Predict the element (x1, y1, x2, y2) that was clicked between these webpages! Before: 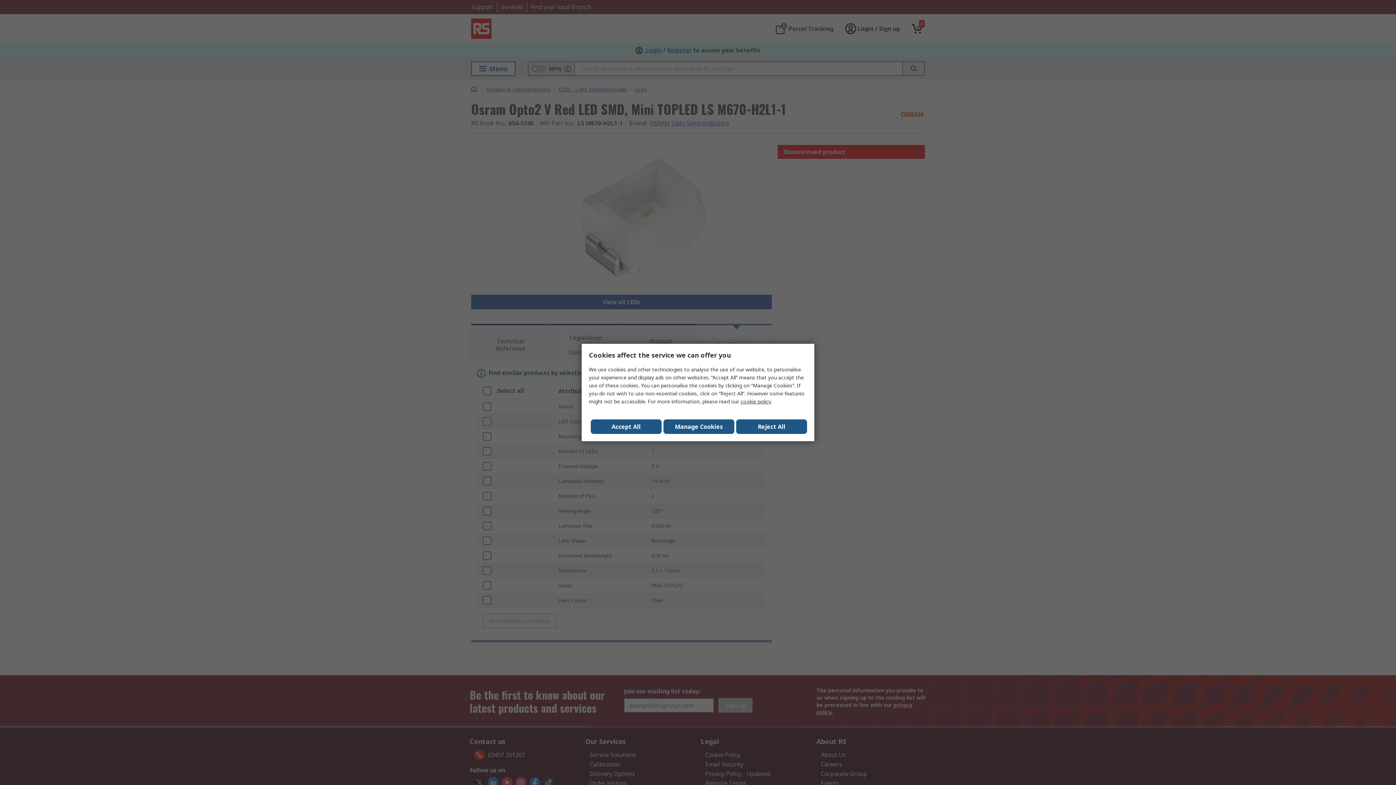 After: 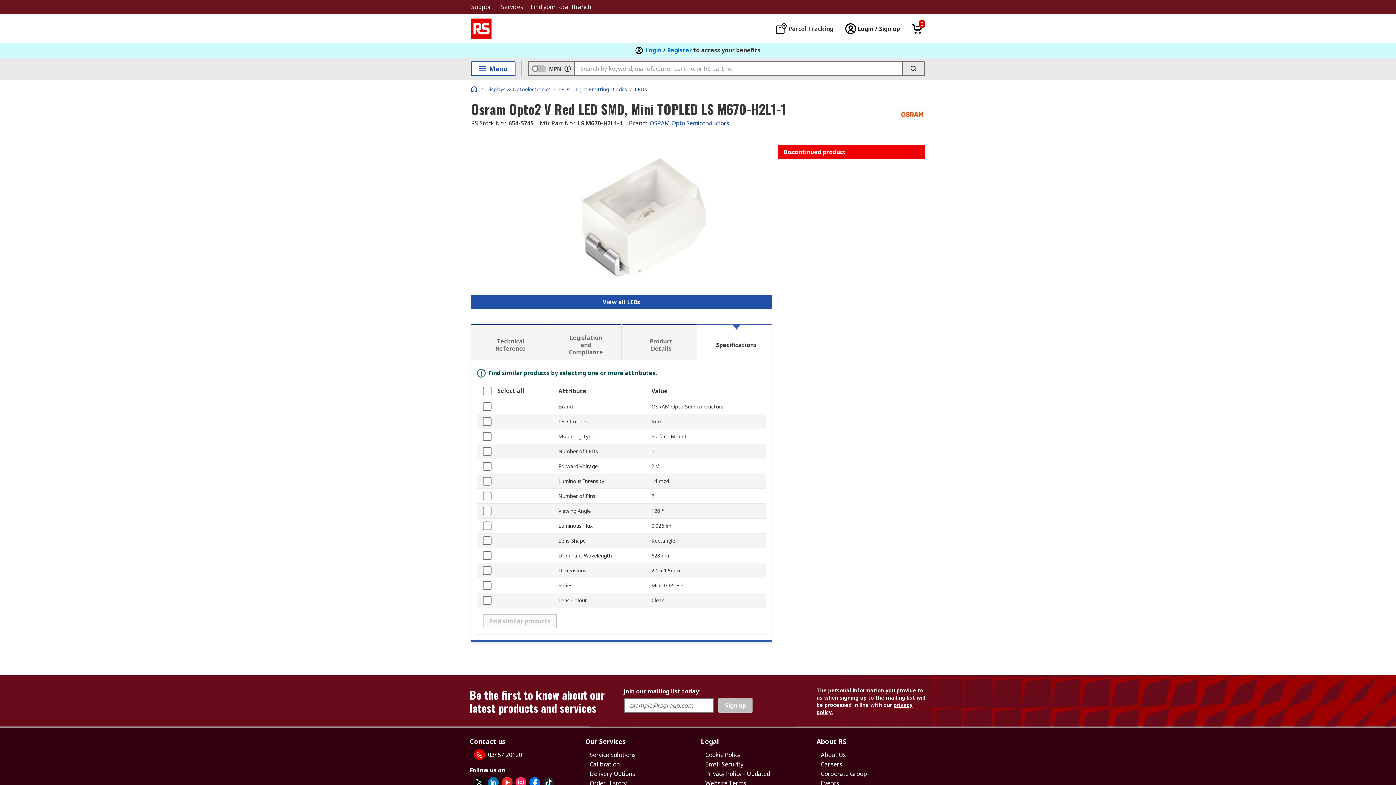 Action: bbox: (736, 419, 807, 434) label: Reject All